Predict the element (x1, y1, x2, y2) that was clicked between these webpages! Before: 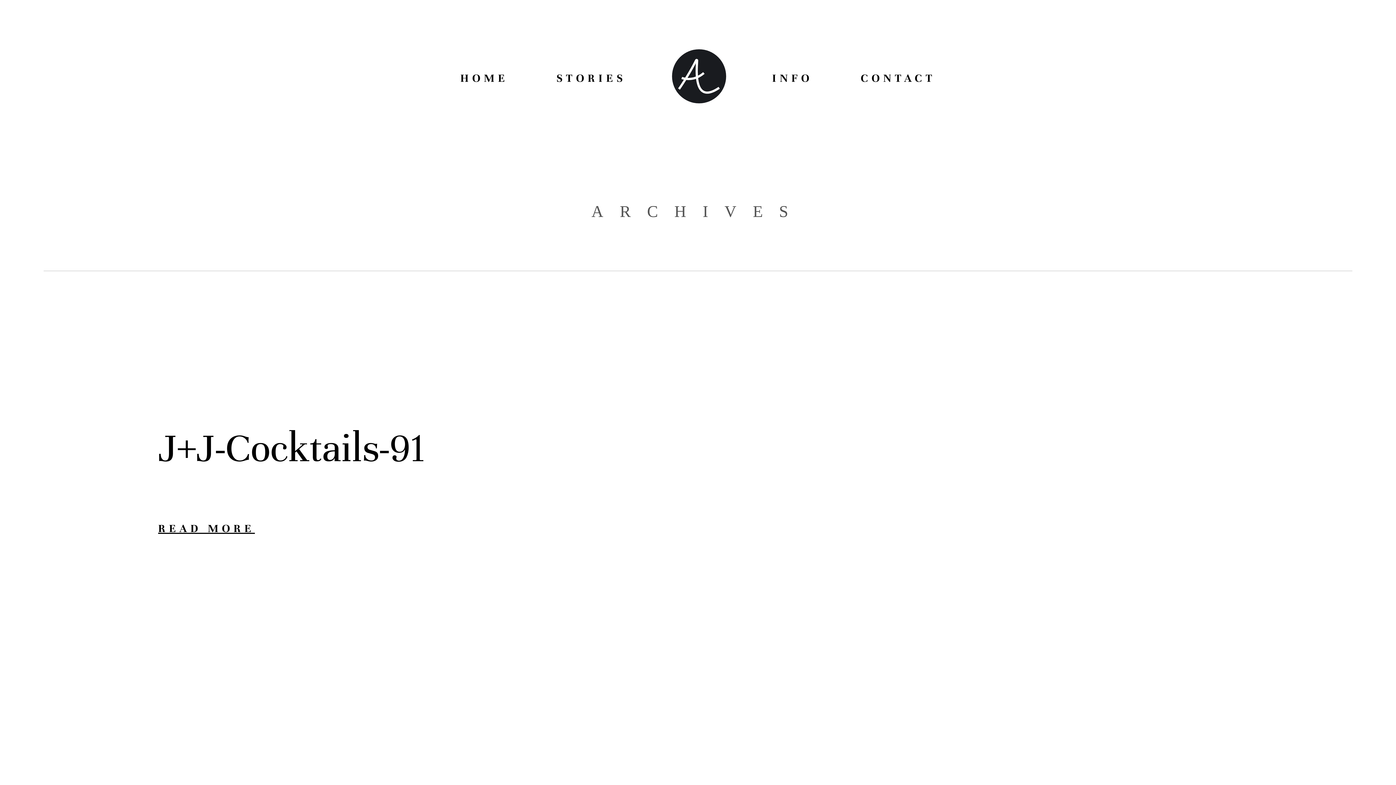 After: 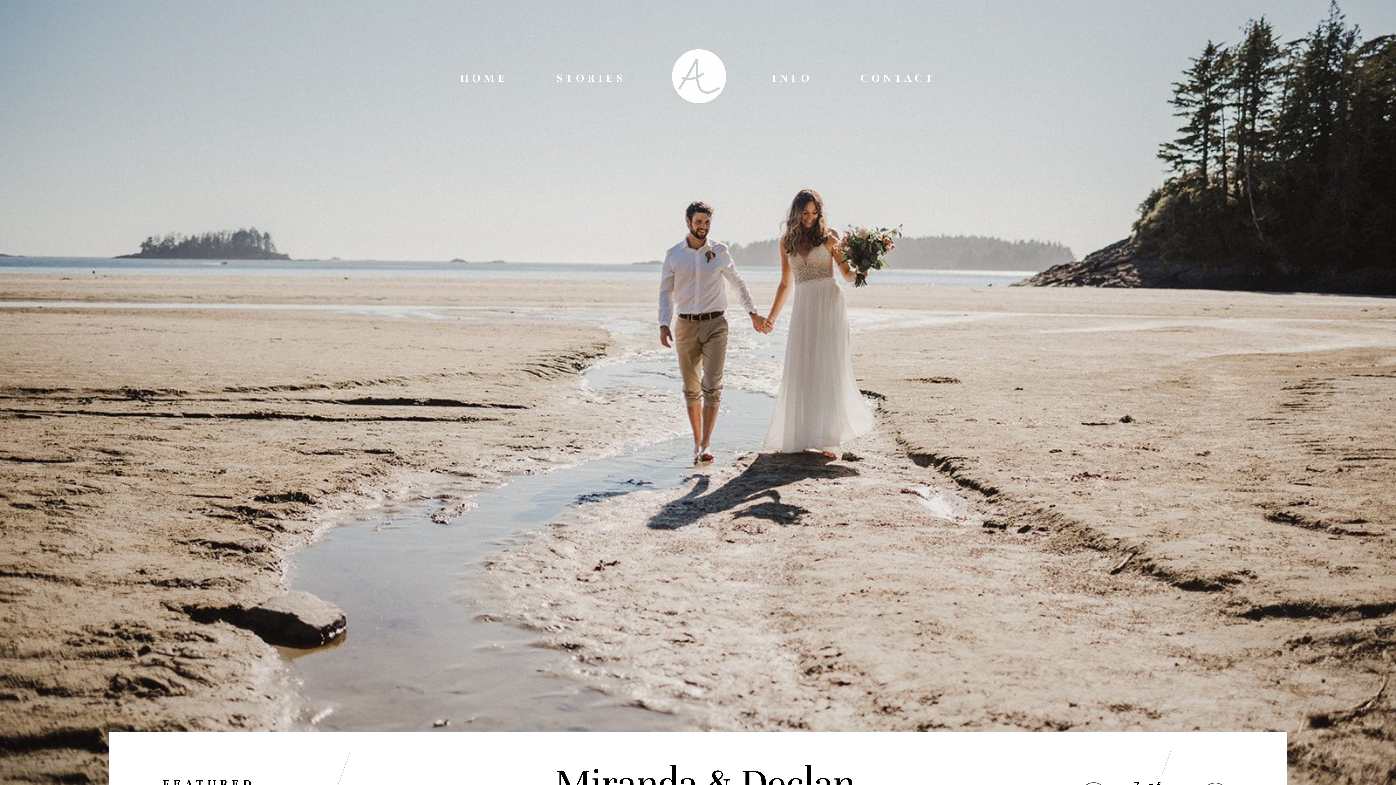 Action: bbox: (460, 66, 508, 90) label: HOME